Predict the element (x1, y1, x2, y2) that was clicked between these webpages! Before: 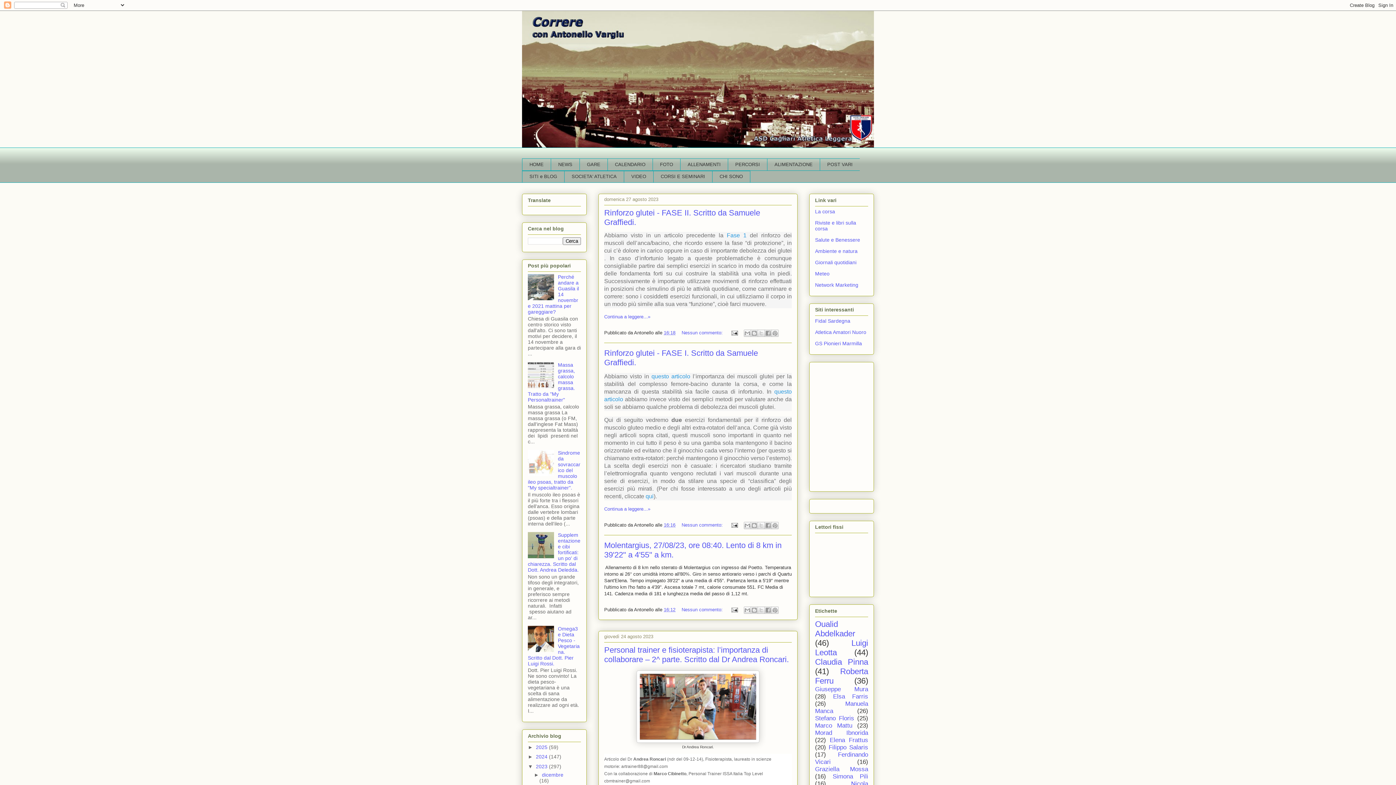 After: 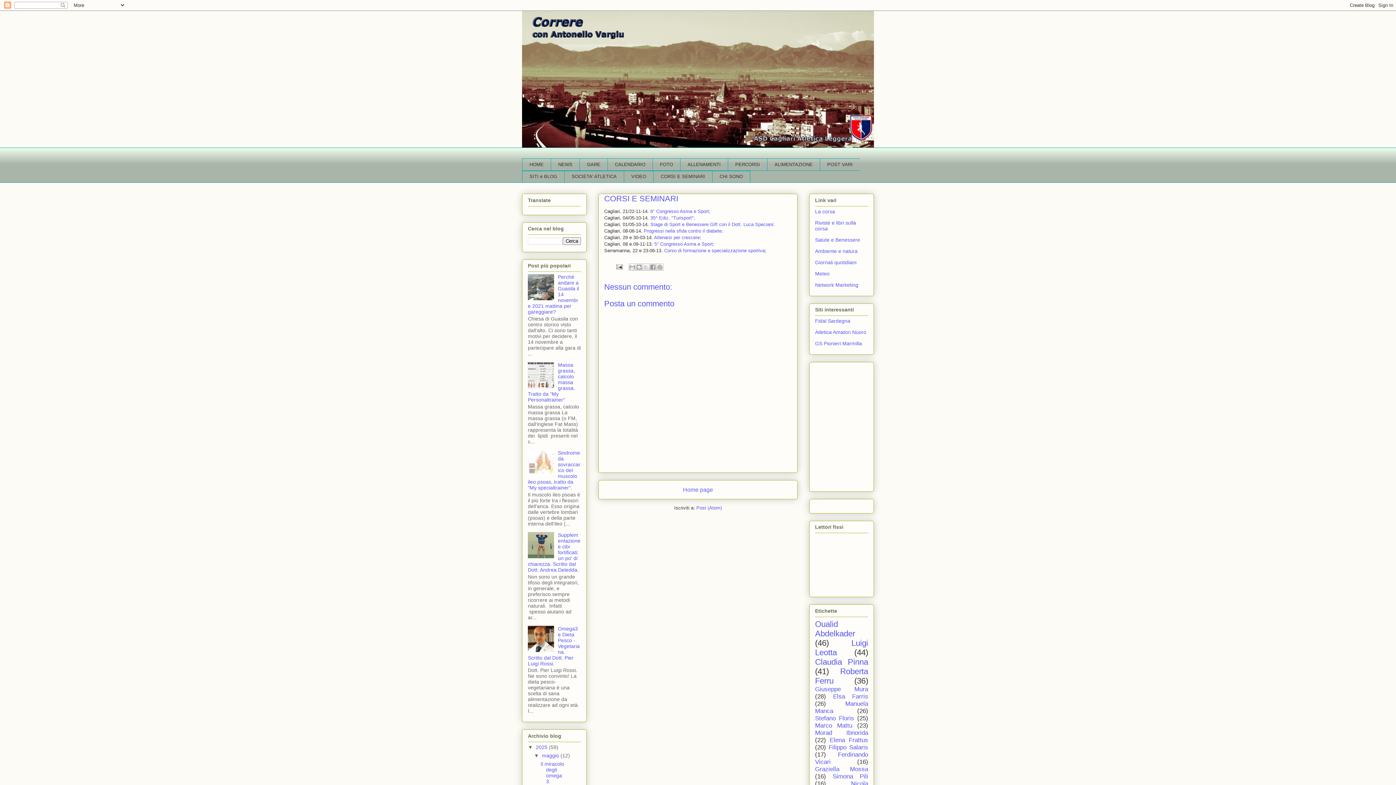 Action: label: CORSI E SEMINARI bbox: (653, 170, 712, 182)